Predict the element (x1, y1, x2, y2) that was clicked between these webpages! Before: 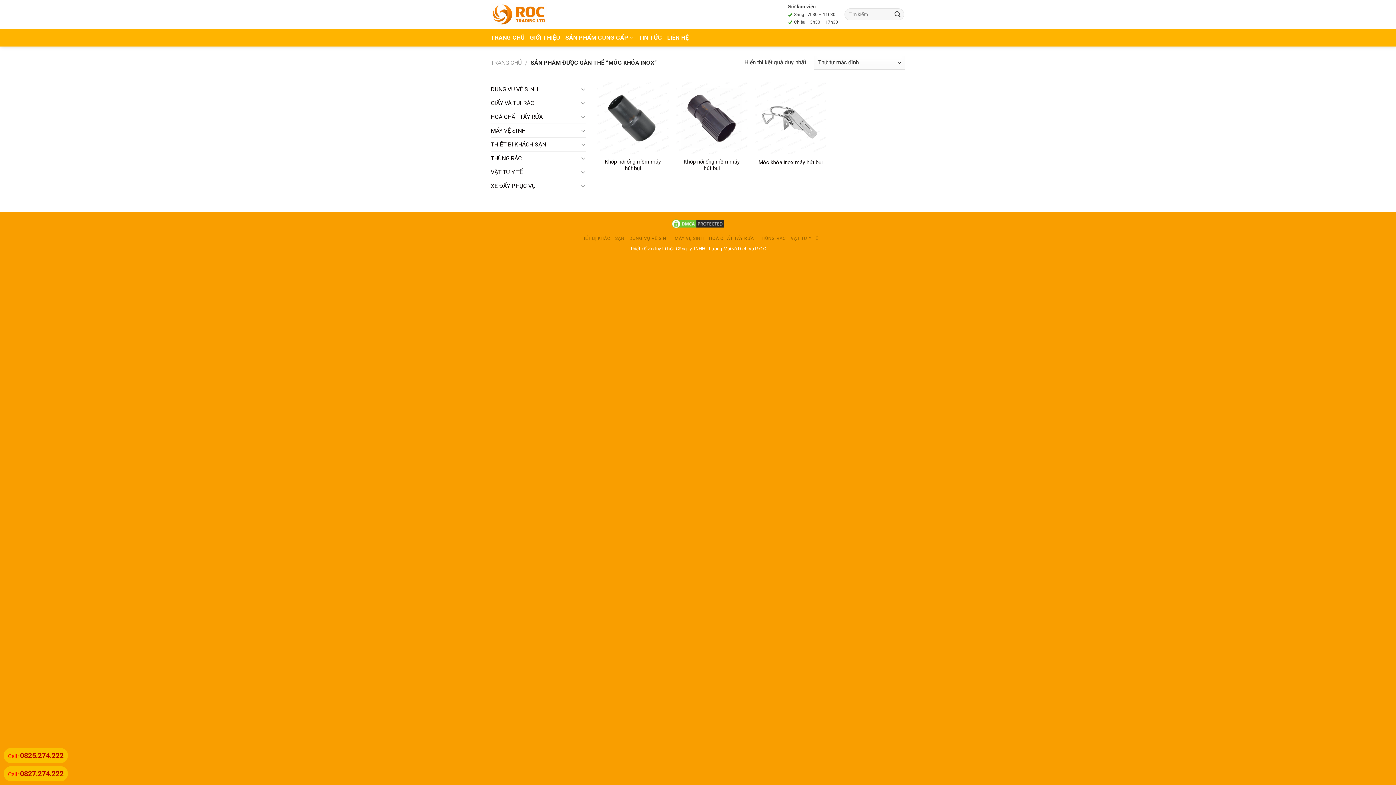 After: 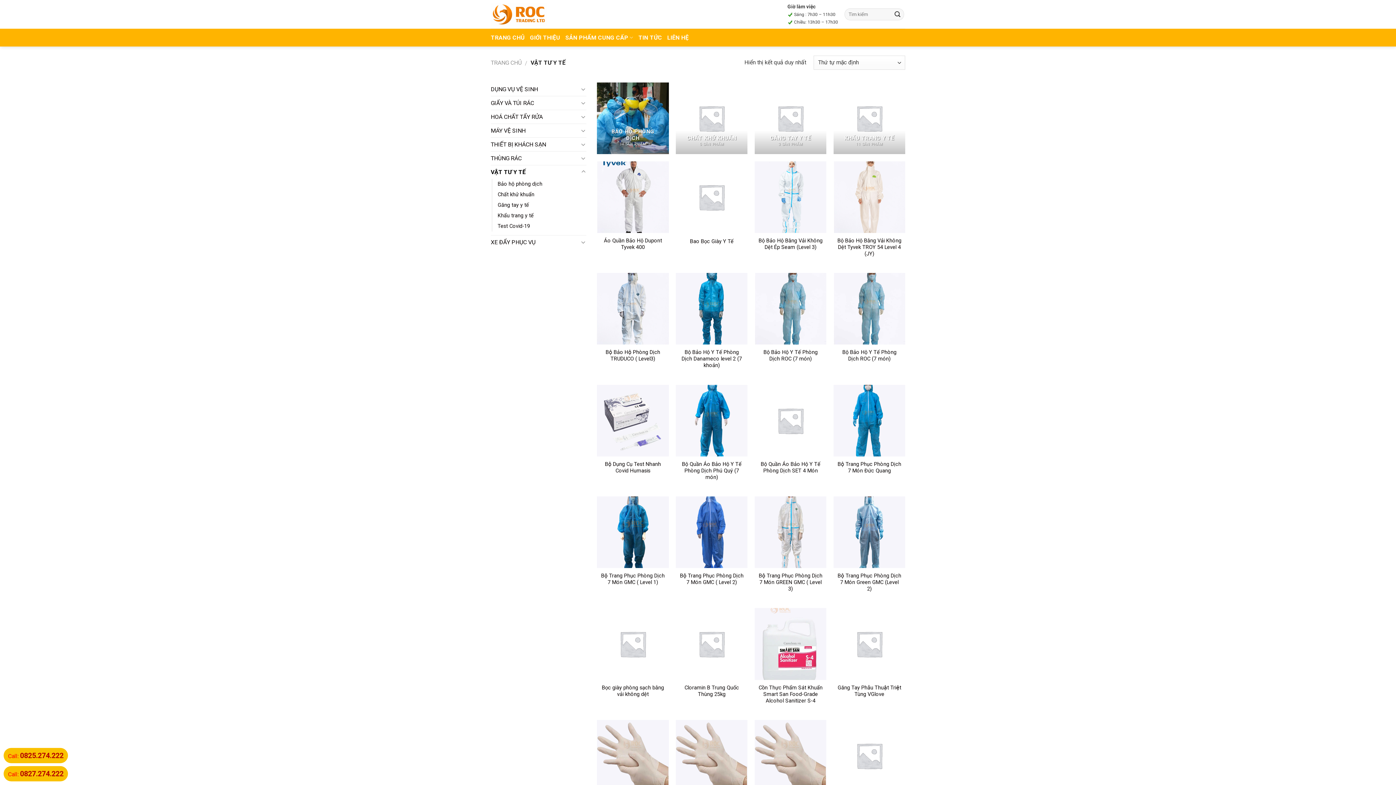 Action: bbox: (490, 165, 578, 178) label: VẬT TƯ Y TẾ